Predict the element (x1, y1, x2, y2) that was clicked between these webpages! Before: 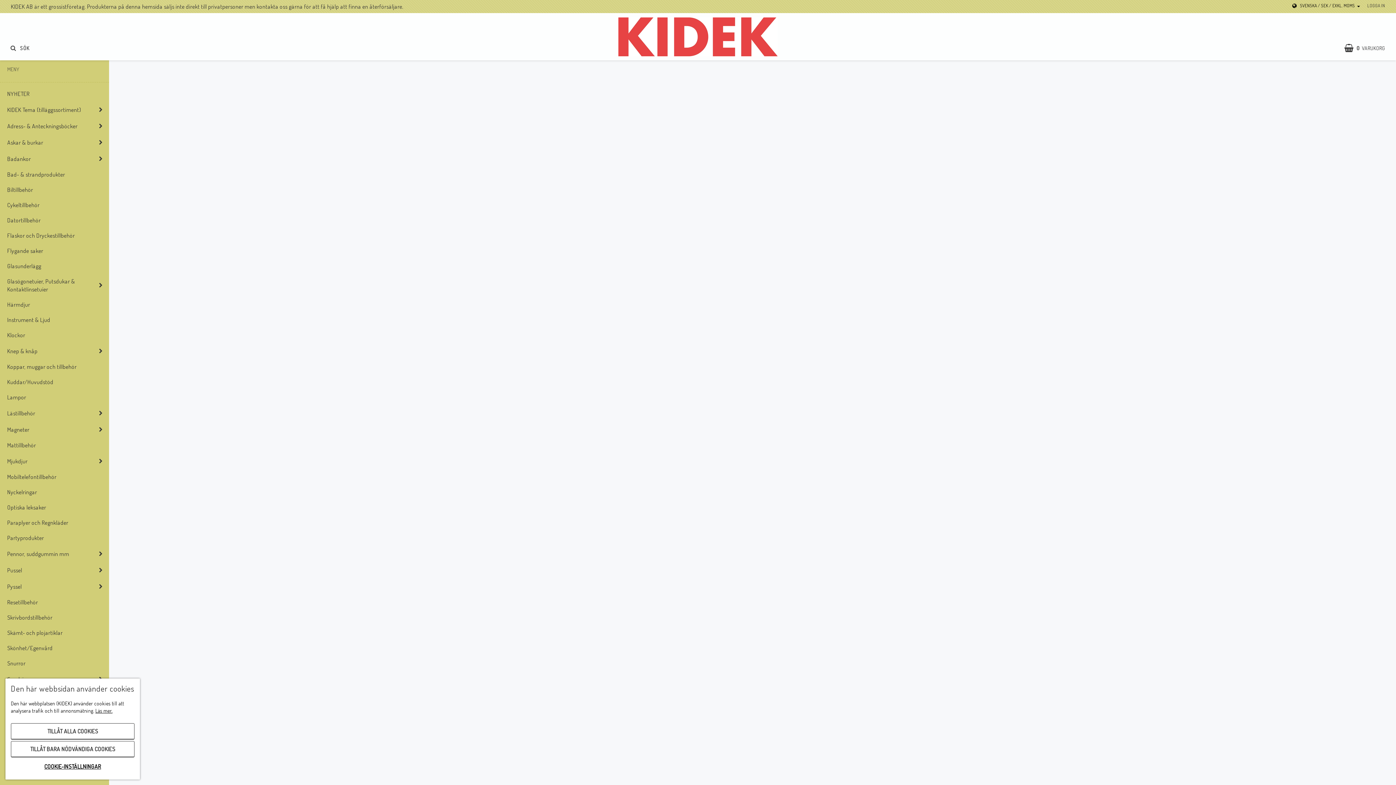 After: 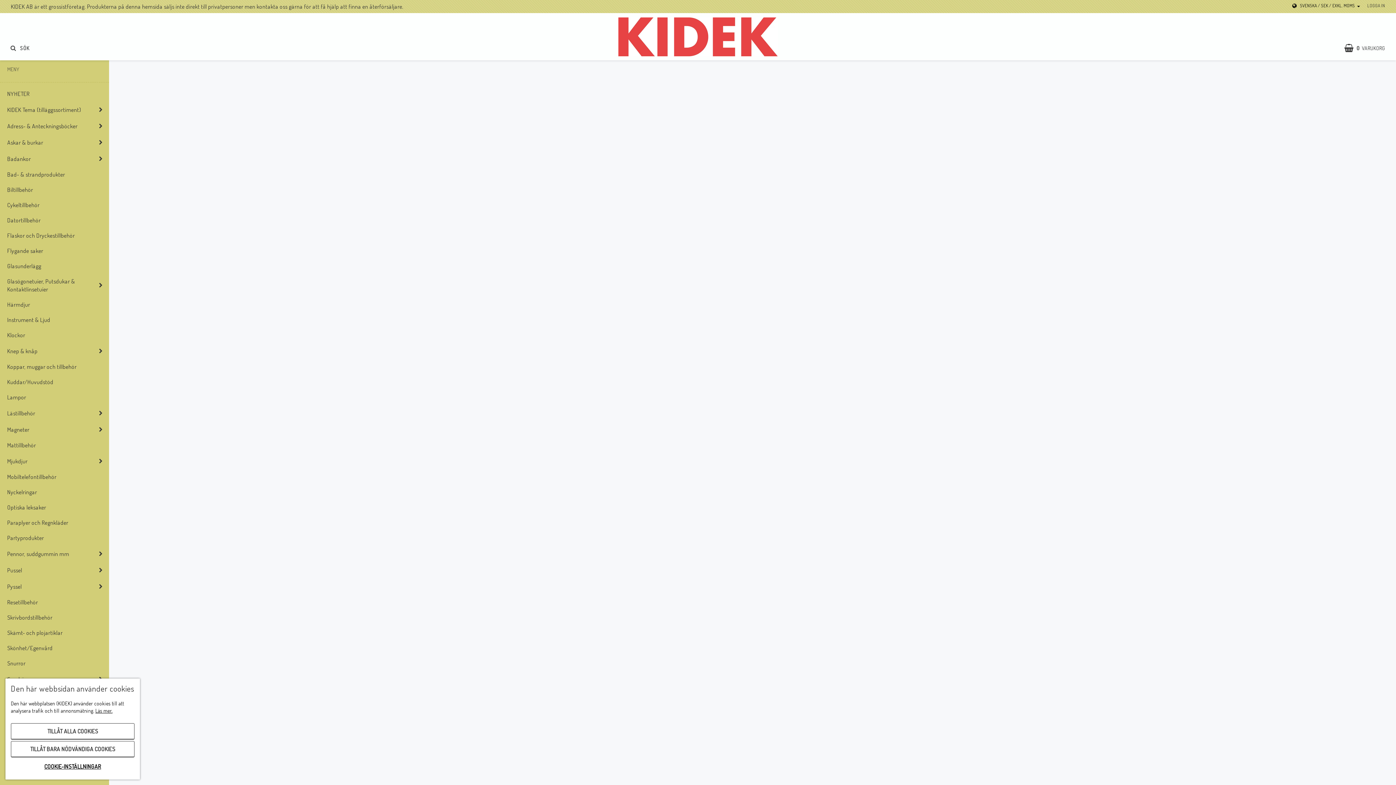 Action: label: Mattillbehör bbox: (0, 437, 109, 453)